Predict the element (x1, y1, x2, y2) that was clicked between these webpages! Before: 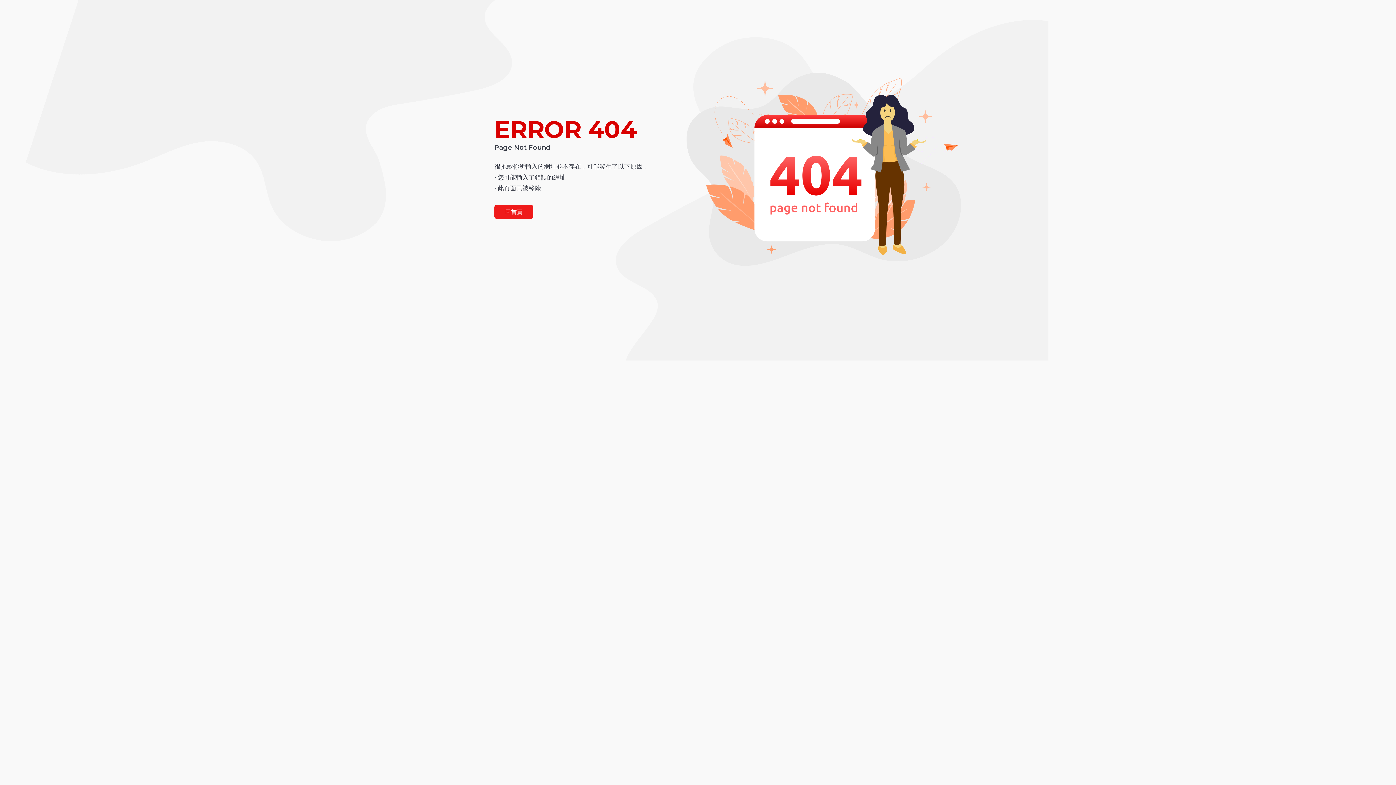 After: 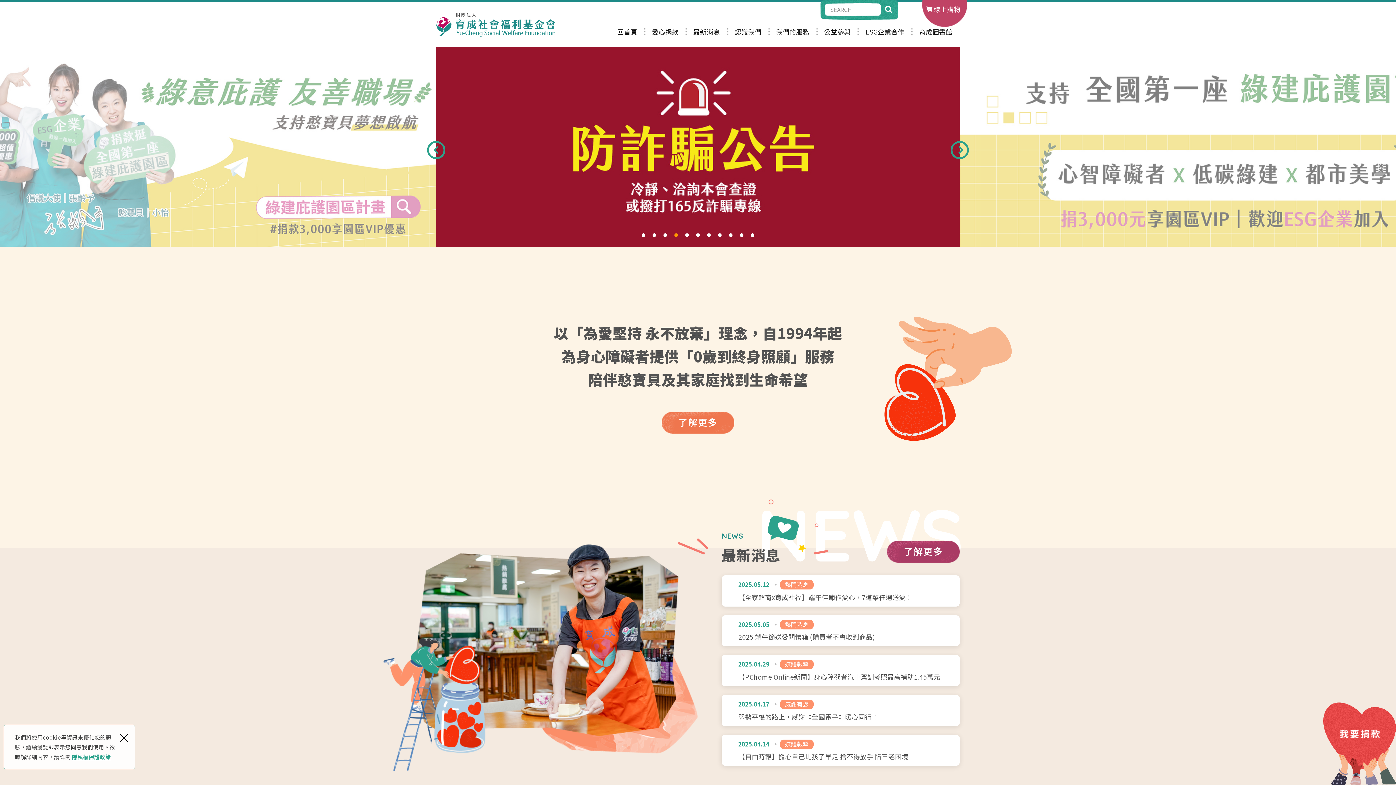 Action: bbox: (494, 205, 533, 218) label: 回首頁